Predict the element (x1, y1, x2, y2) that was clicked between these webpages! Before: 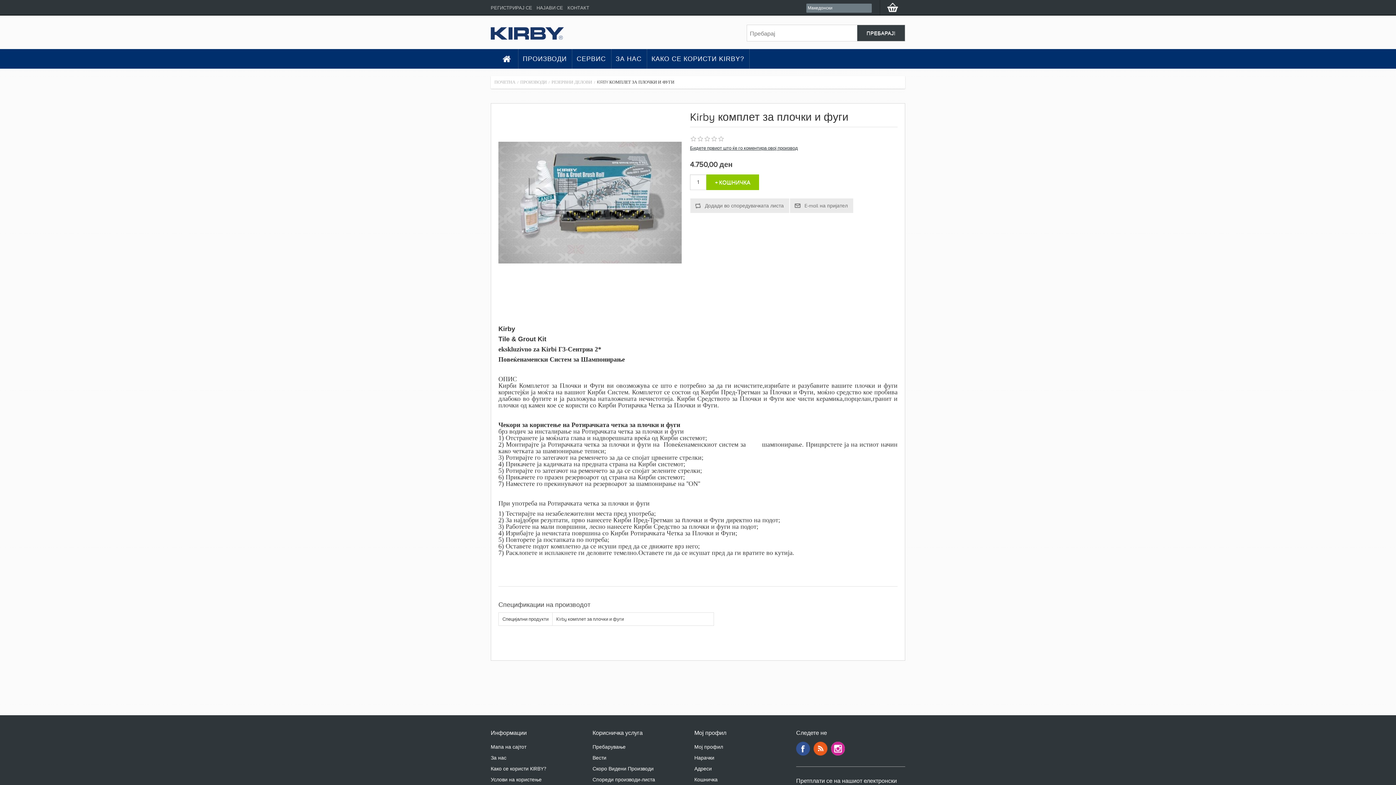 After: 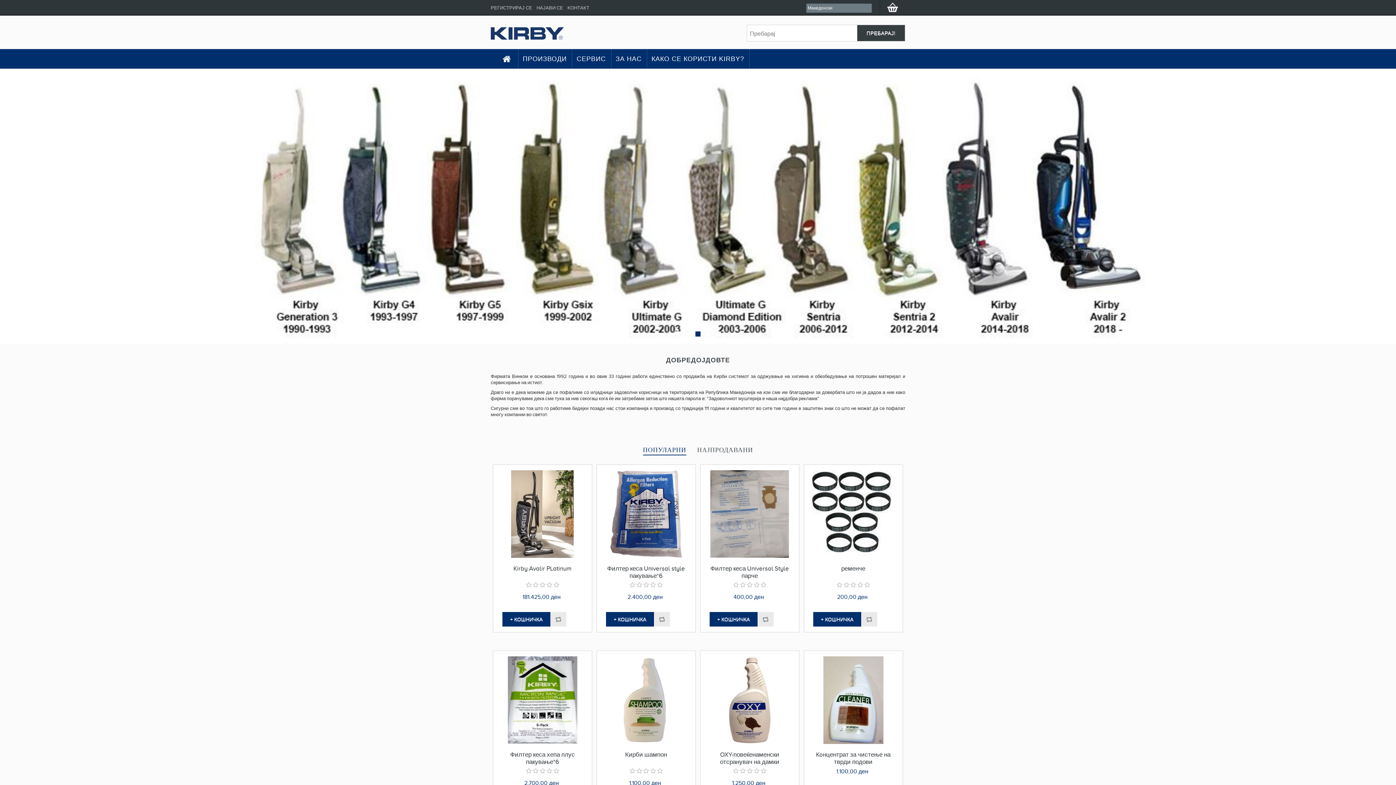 Action: bbox: (490, 24, 564, 41)